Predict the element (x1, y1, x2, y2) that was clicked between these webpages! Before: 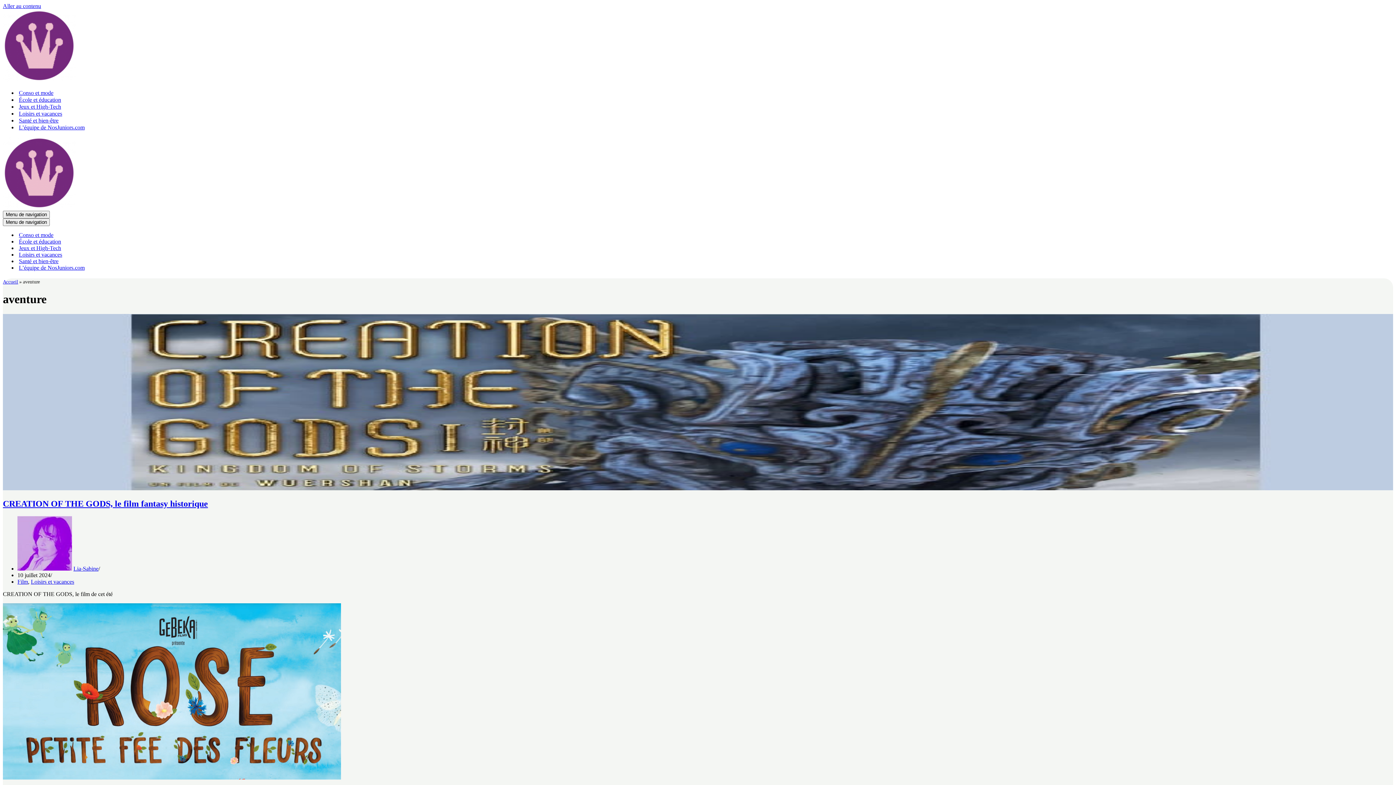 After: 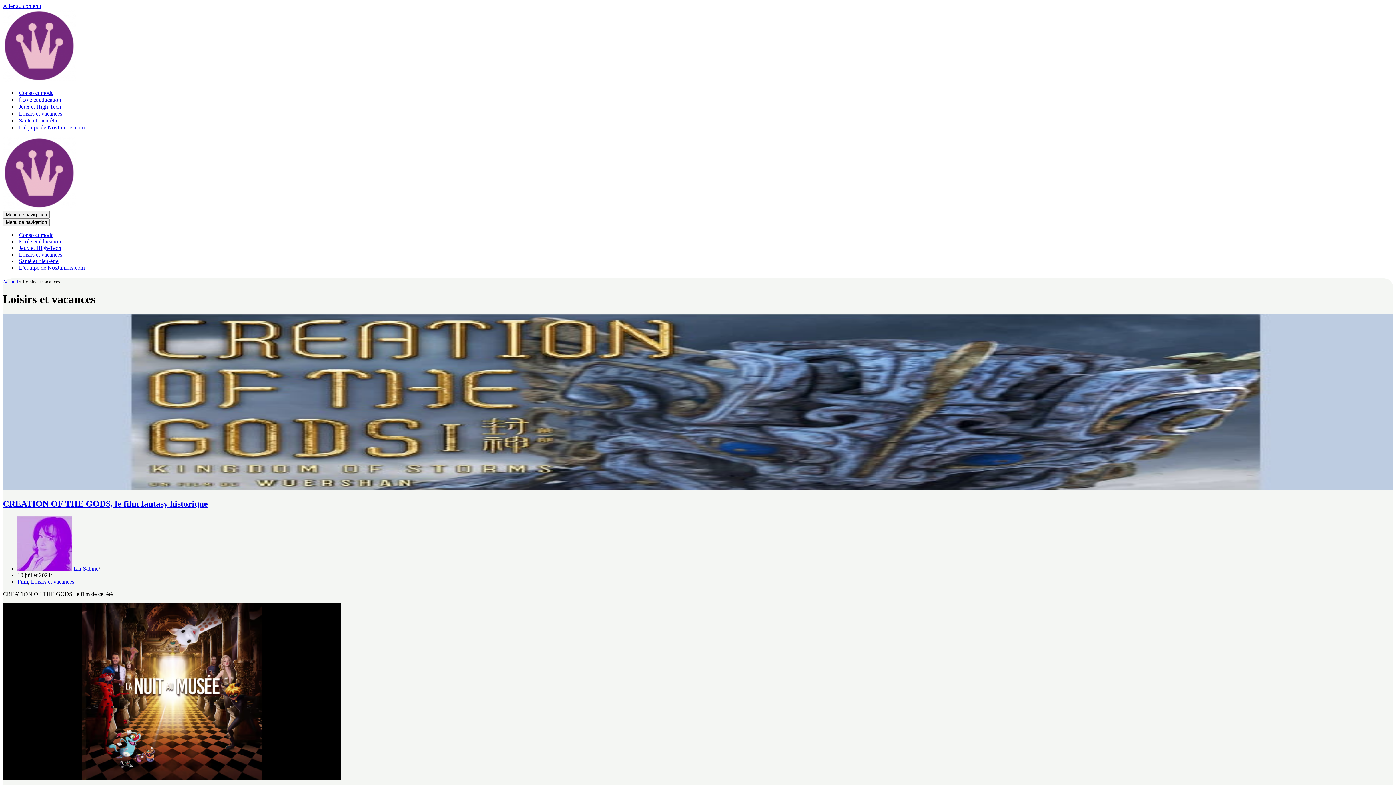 Action: label: Loisirs et vacances bbox: (30, 578, 74, 584)